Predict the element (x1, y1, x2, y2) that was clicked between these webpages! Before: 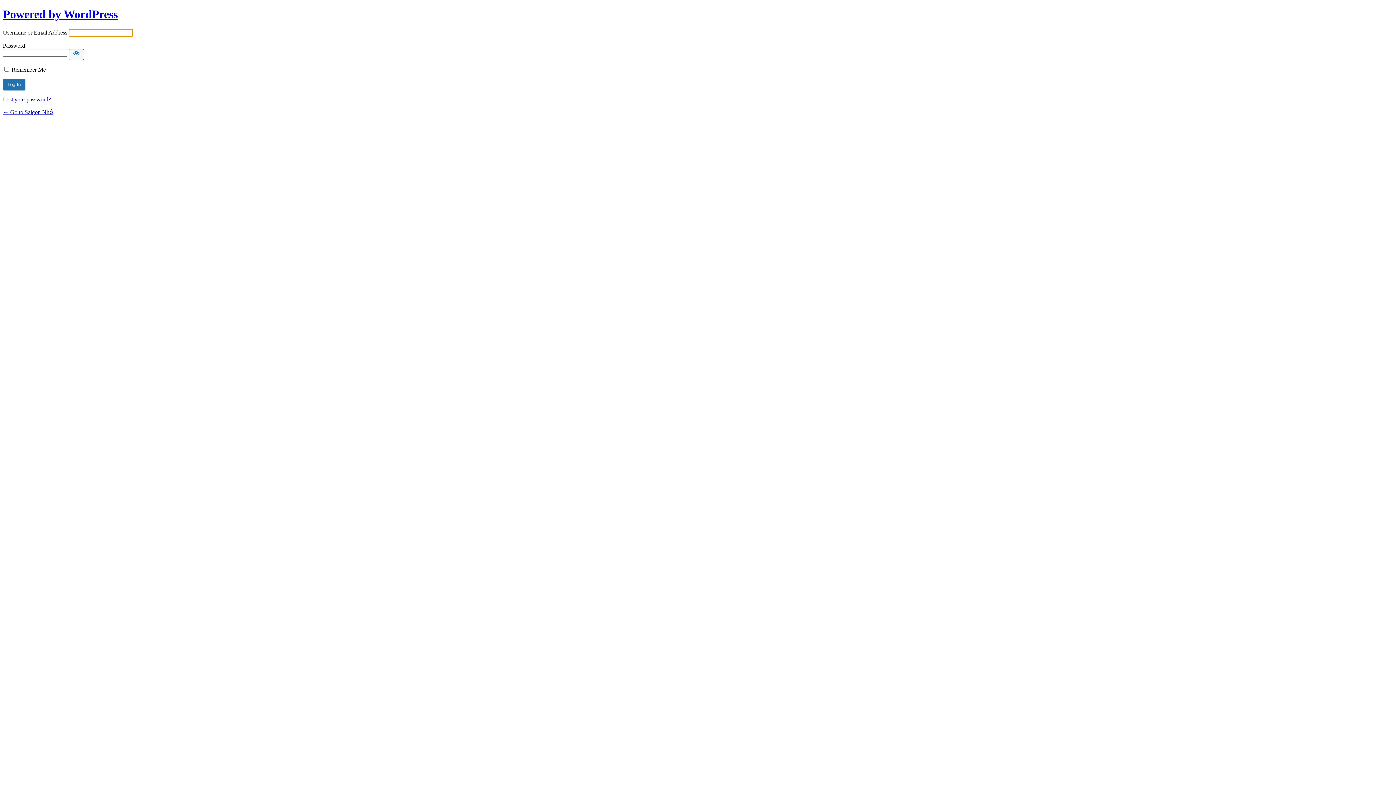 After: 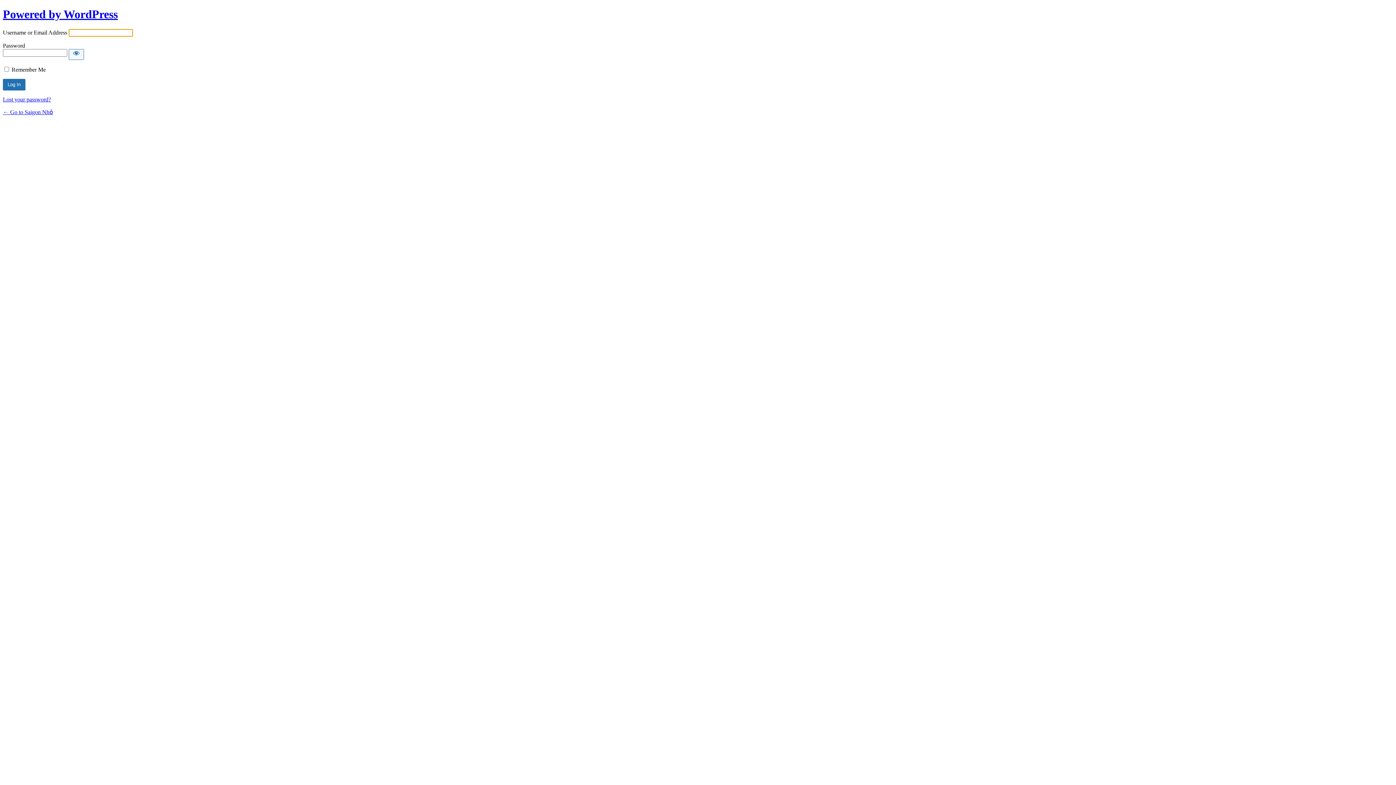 Action: label: ← Go to Saigon Nhỏ bbox: (2, 109, 53, 115)